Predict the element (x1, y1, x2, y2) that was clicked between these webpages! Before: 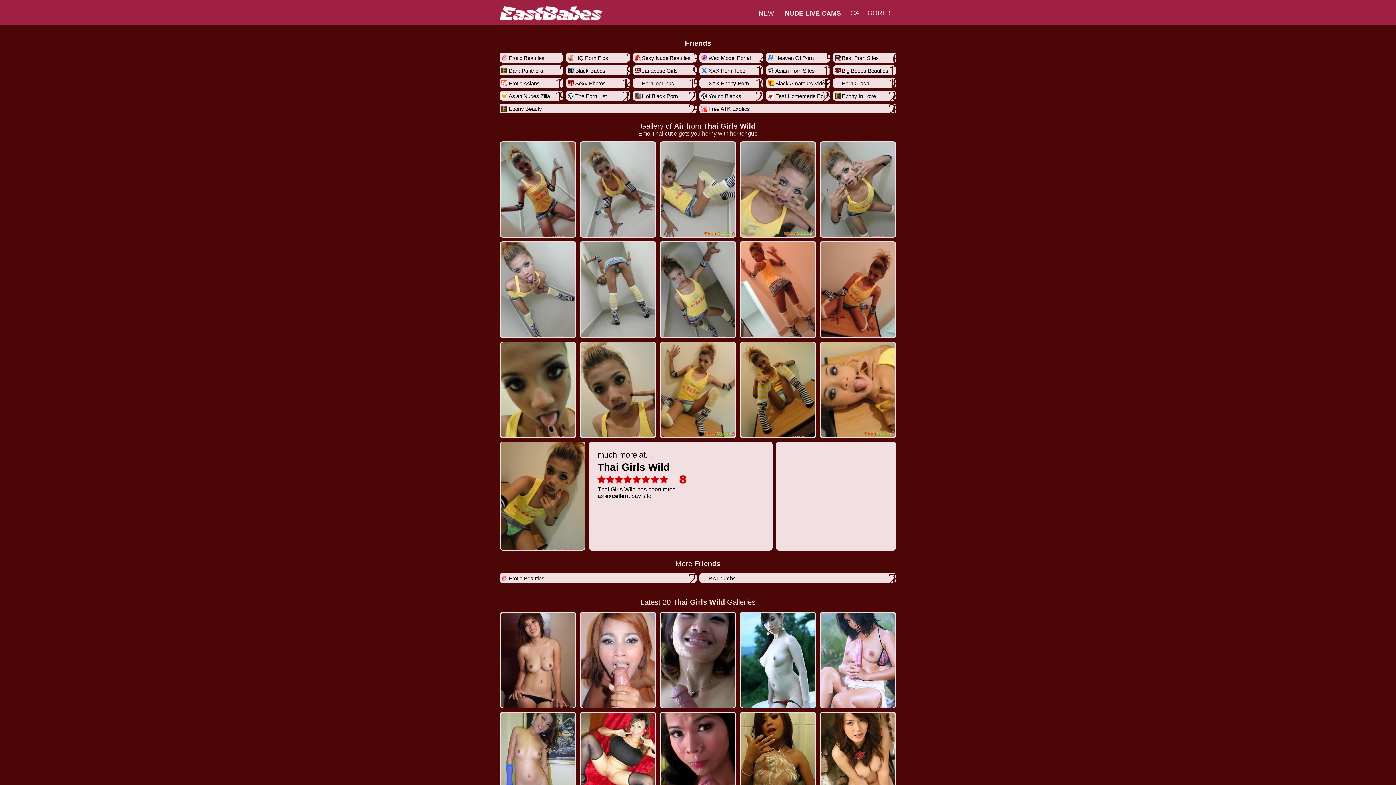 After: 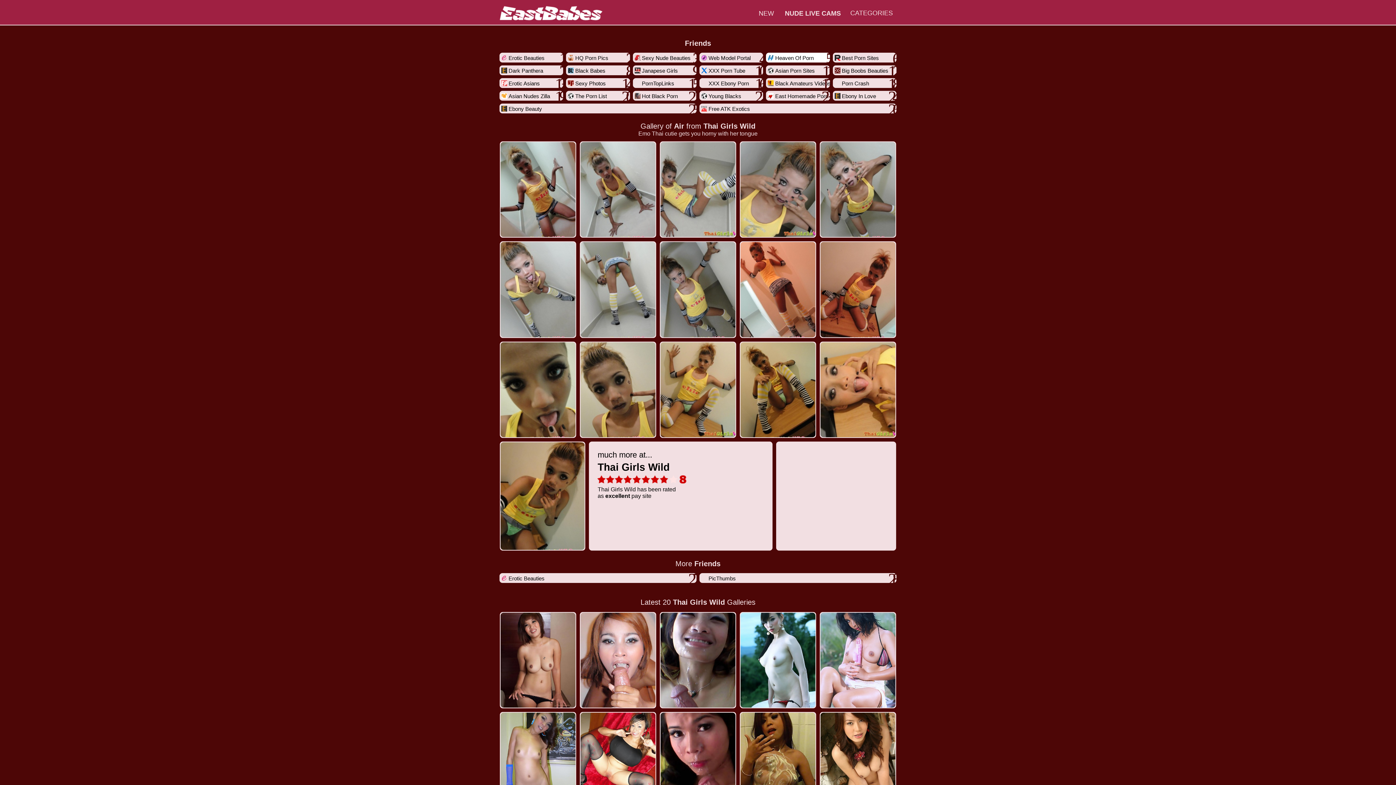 Action: label: Heaven Of Porn bbox: (766, 52, 830, 62)